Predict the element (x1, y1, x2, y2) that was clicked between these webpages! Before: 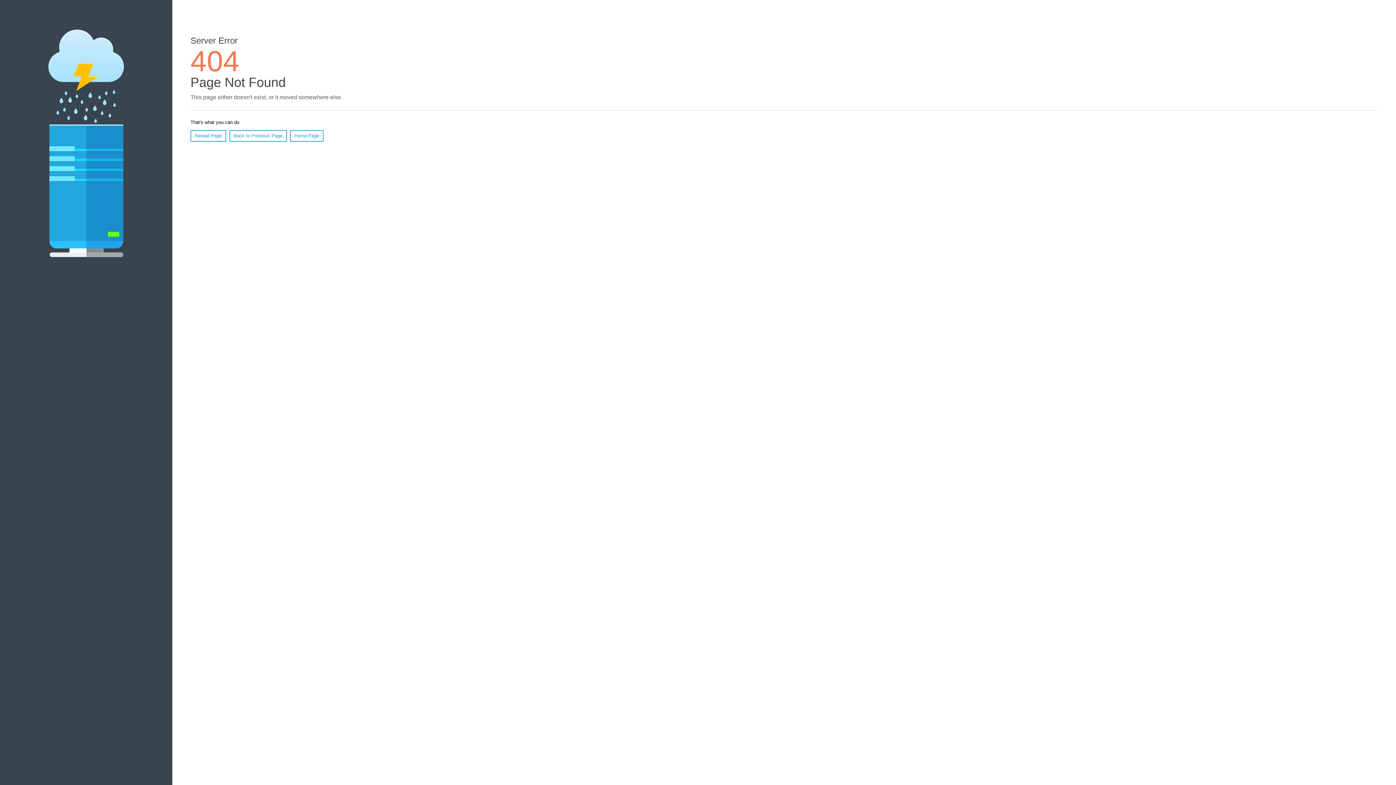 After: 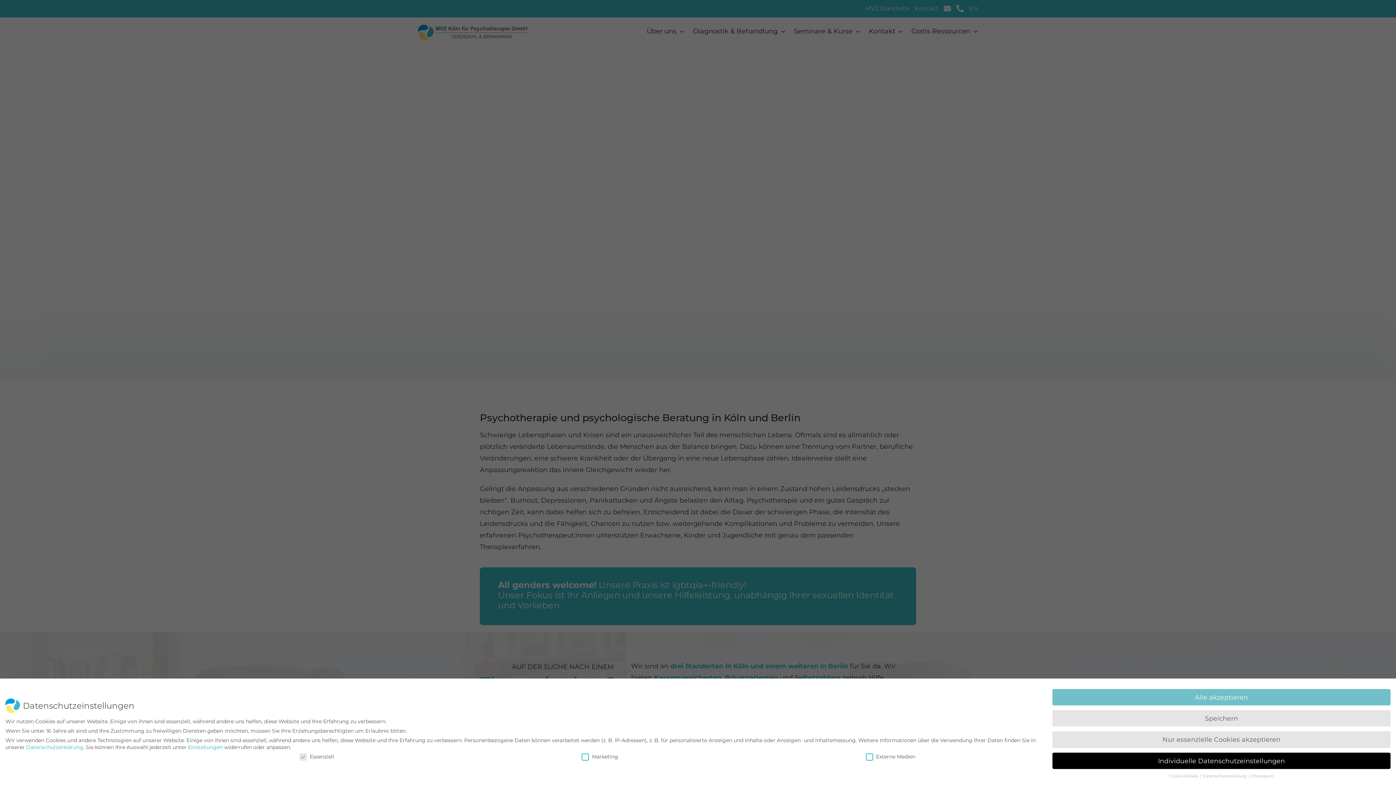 Action: label: Home Page bbox: (290, 130, 323, 141)